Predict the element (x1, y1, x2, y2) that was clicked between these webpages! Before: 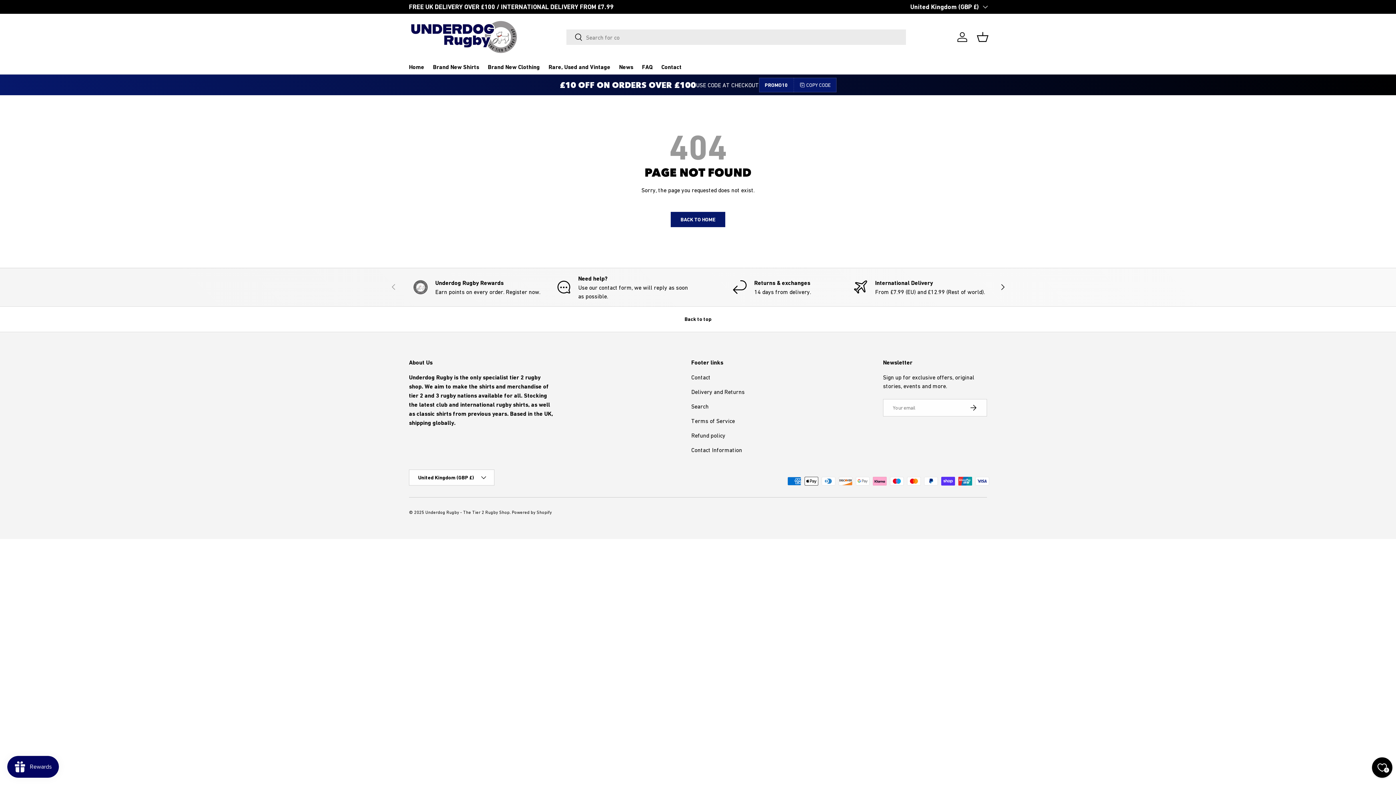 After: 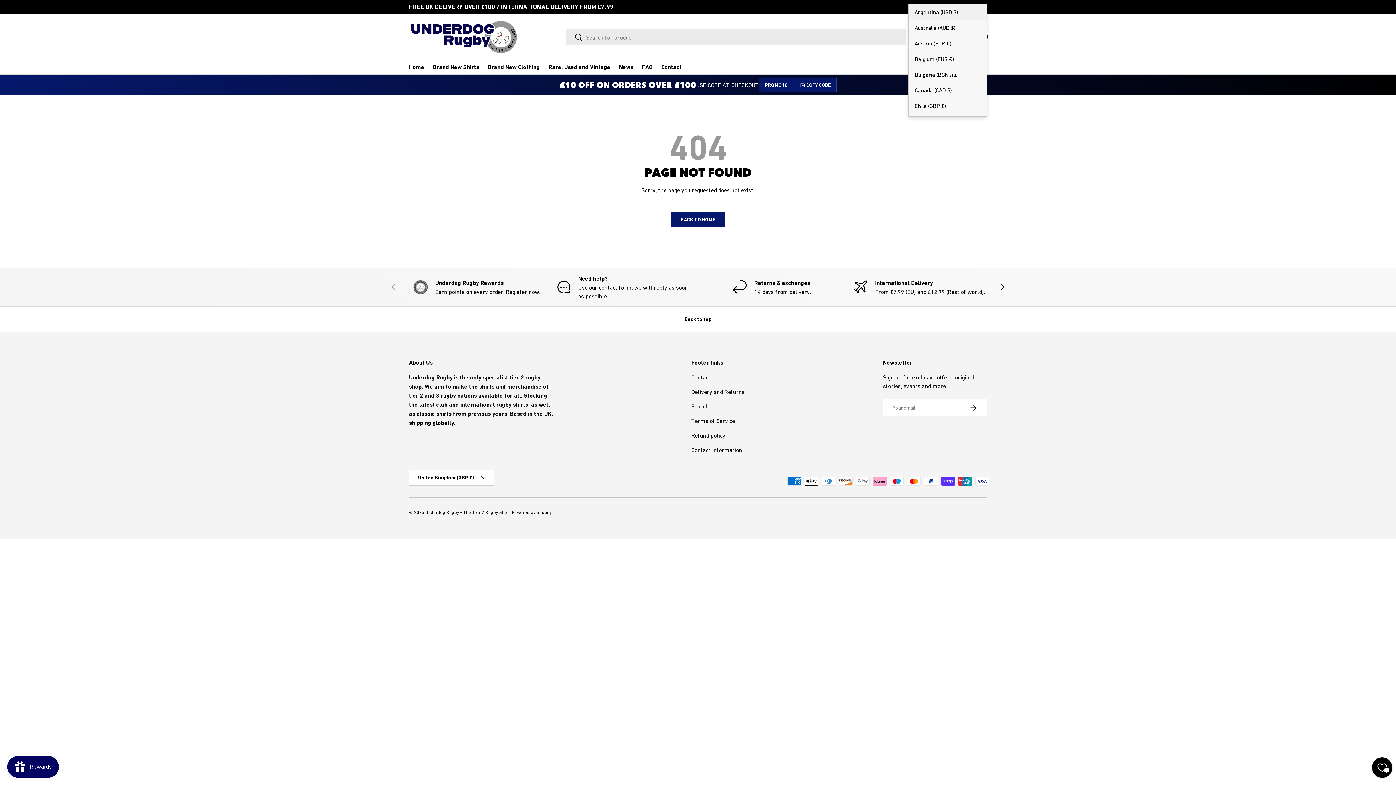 Action: bbox: (910, 2, 987, 11) label: United Kingdom (GBP £)